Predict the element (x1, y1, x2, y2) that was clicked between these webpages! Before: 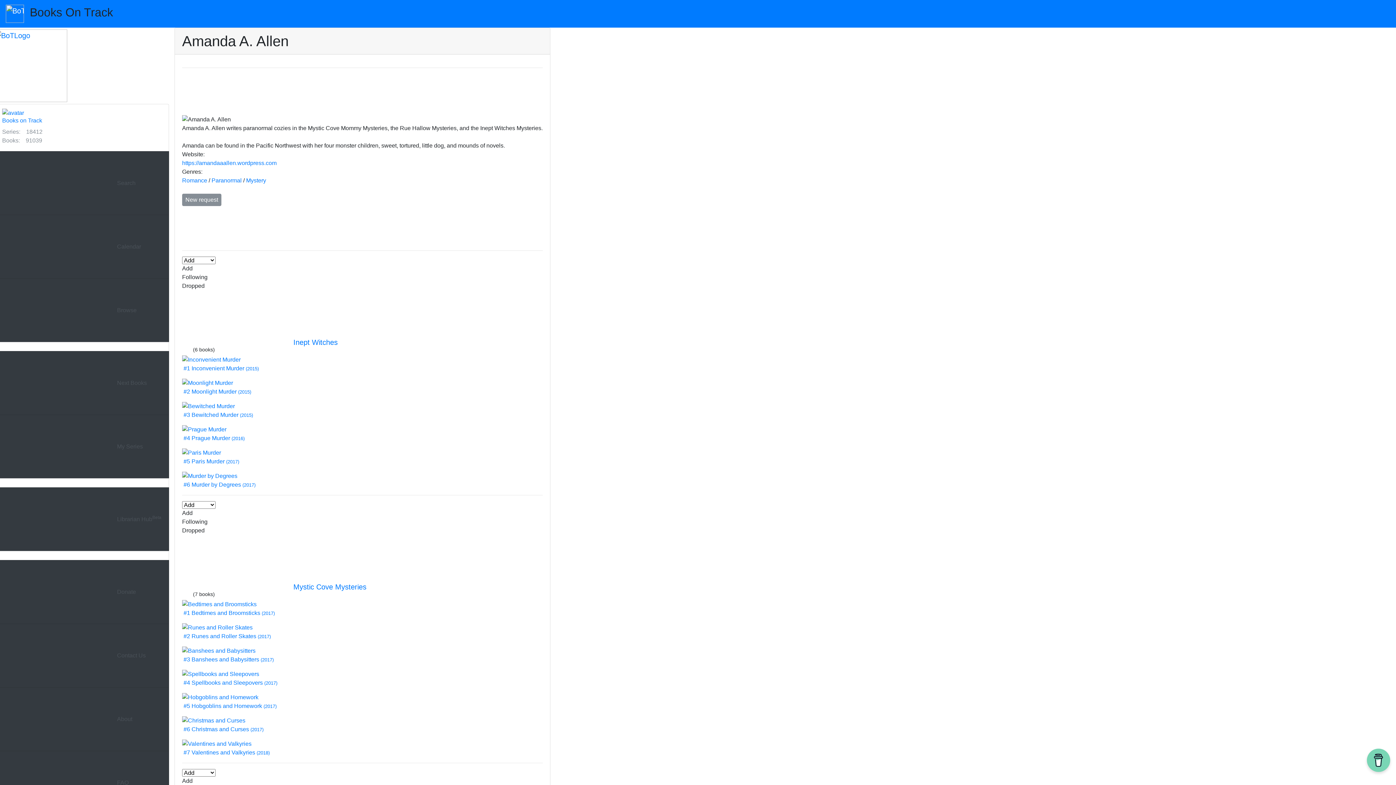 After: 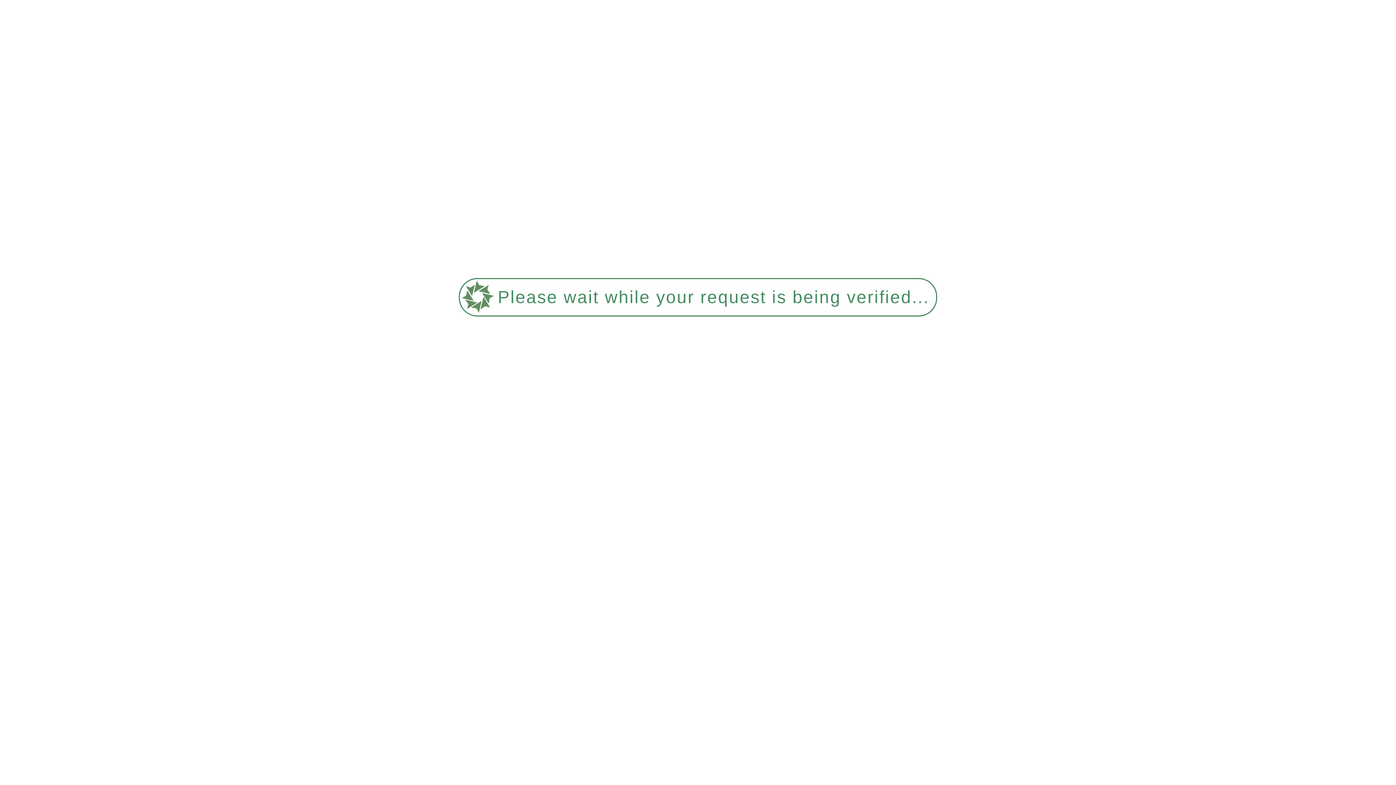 Action: bbox: (-5, 27, 67, 104)